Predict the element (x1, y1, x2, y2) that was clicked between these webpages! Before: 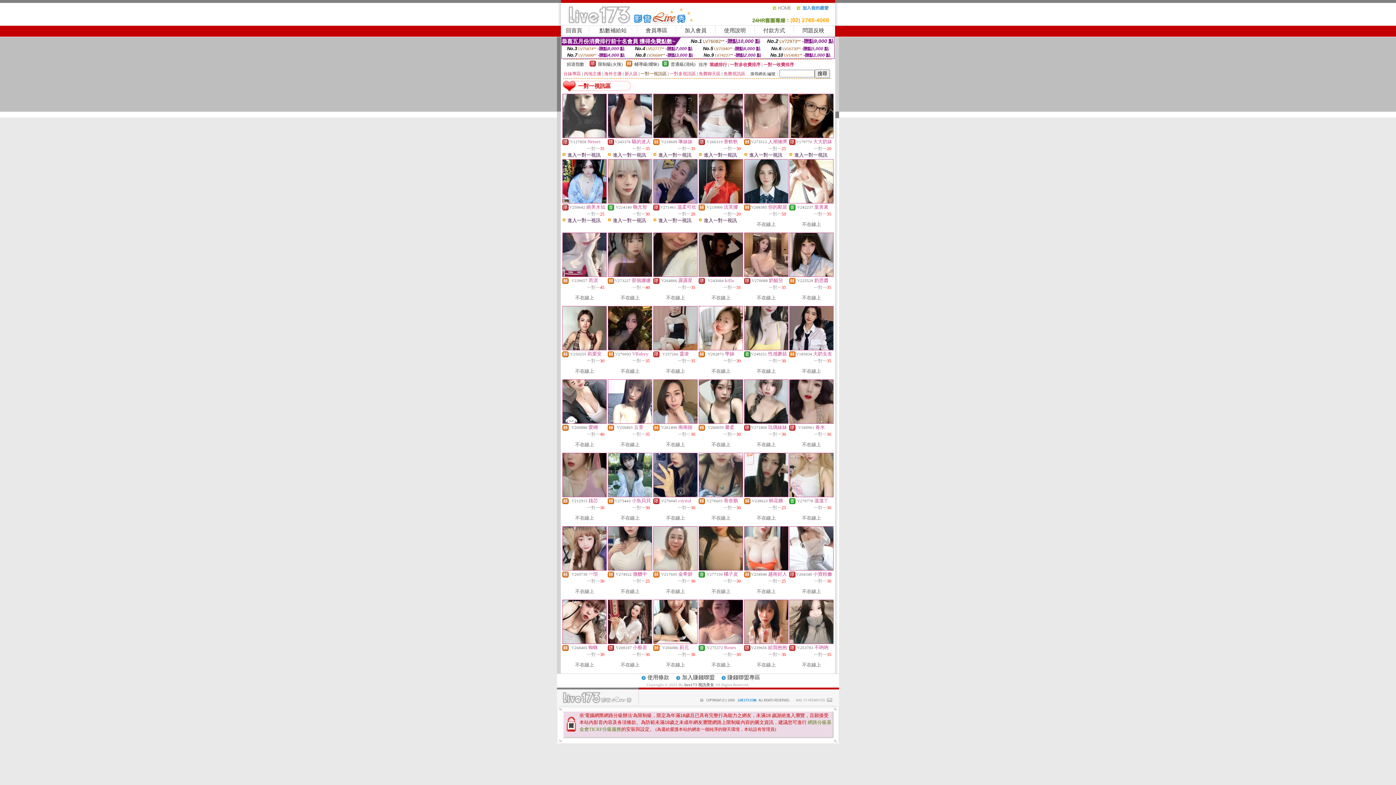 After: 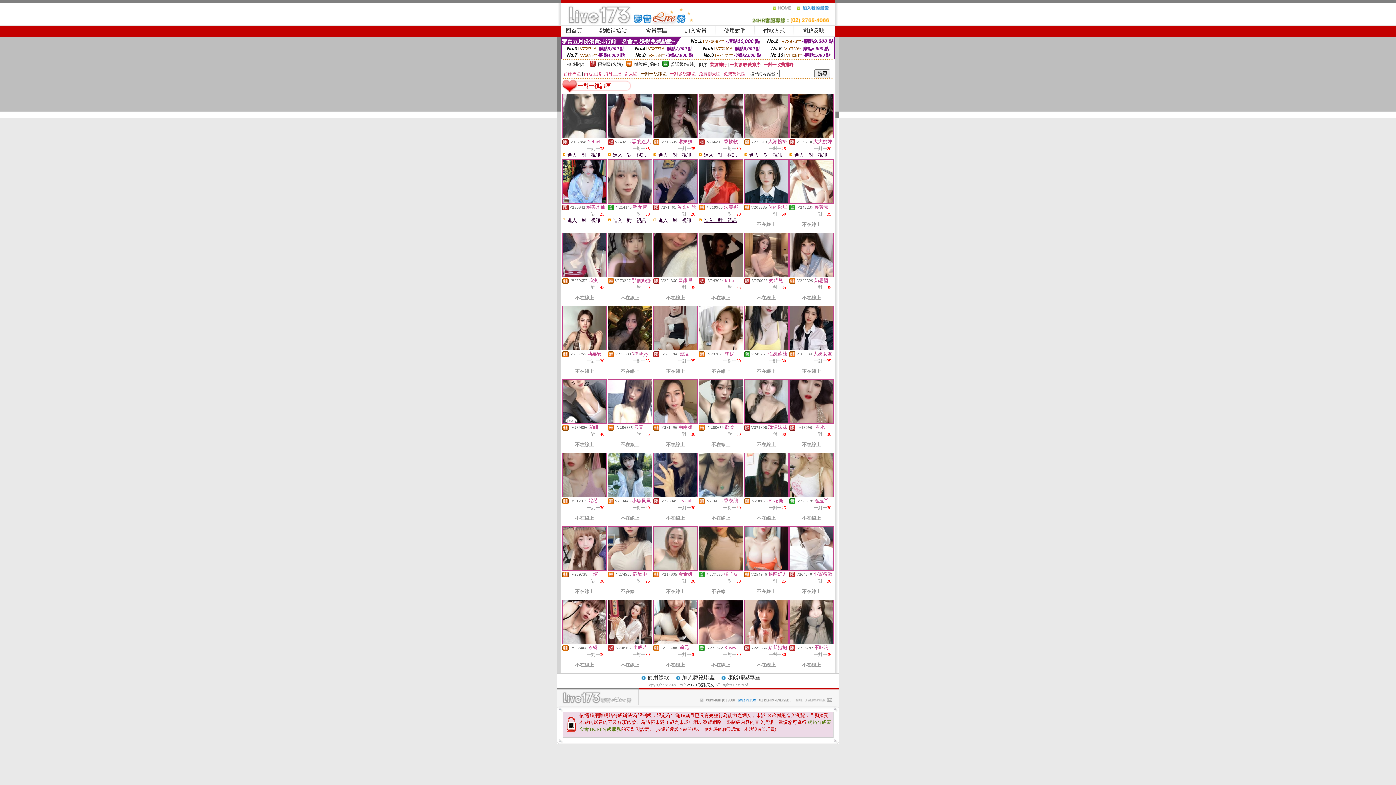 Action: bbox: (704, 218, 737, 223) label: 進入一對一視訊